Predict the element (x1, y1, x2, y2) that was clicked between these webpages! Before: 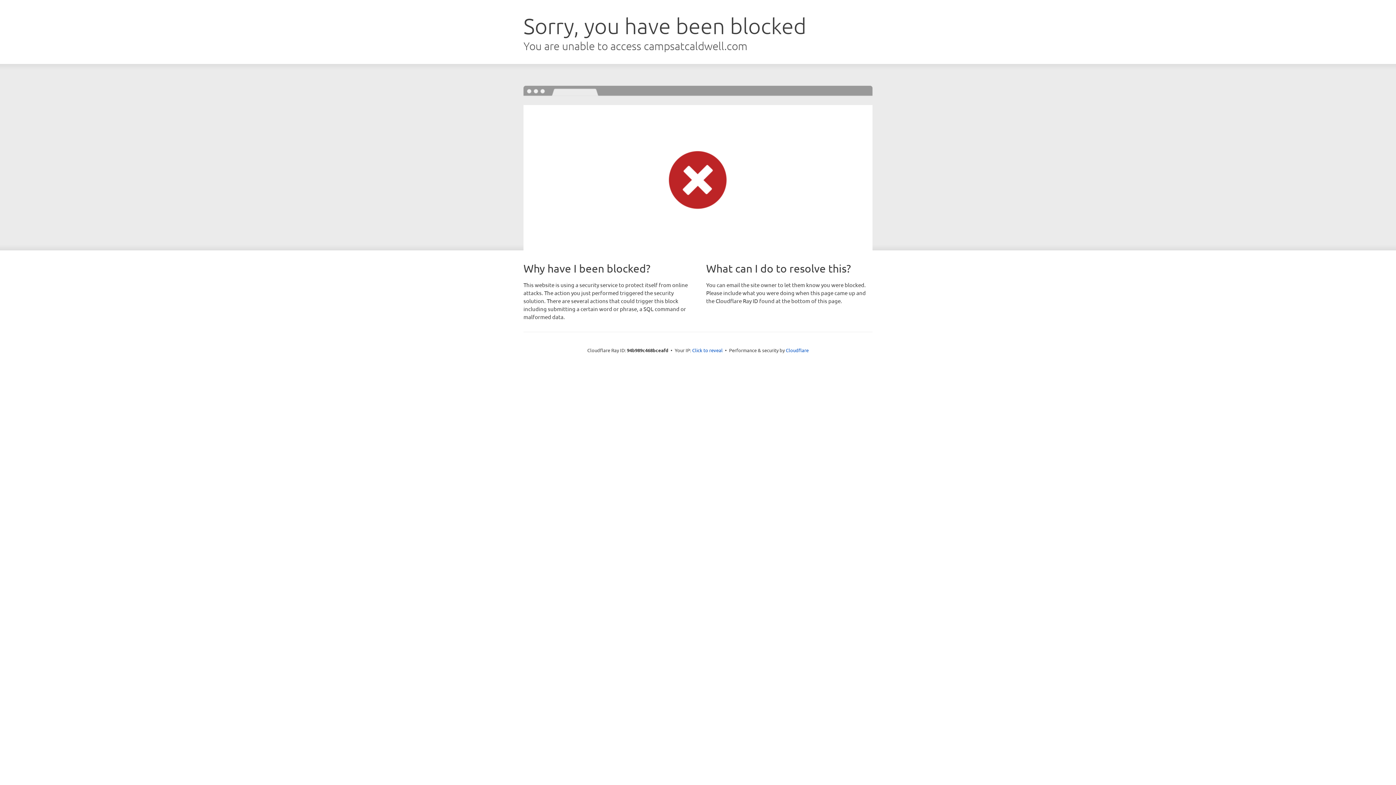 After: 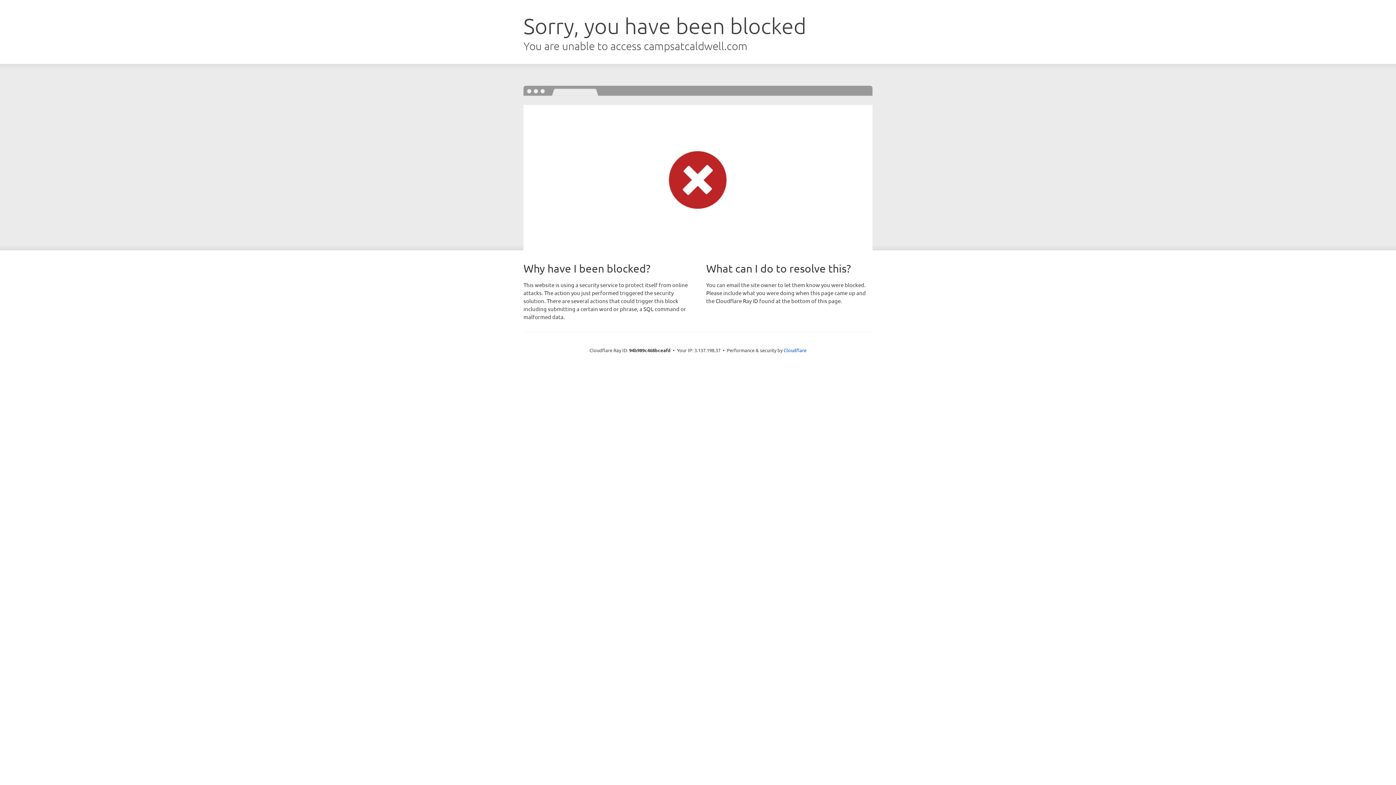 Action: bbox: (692, 346, 722, 353) label: Click to reveal